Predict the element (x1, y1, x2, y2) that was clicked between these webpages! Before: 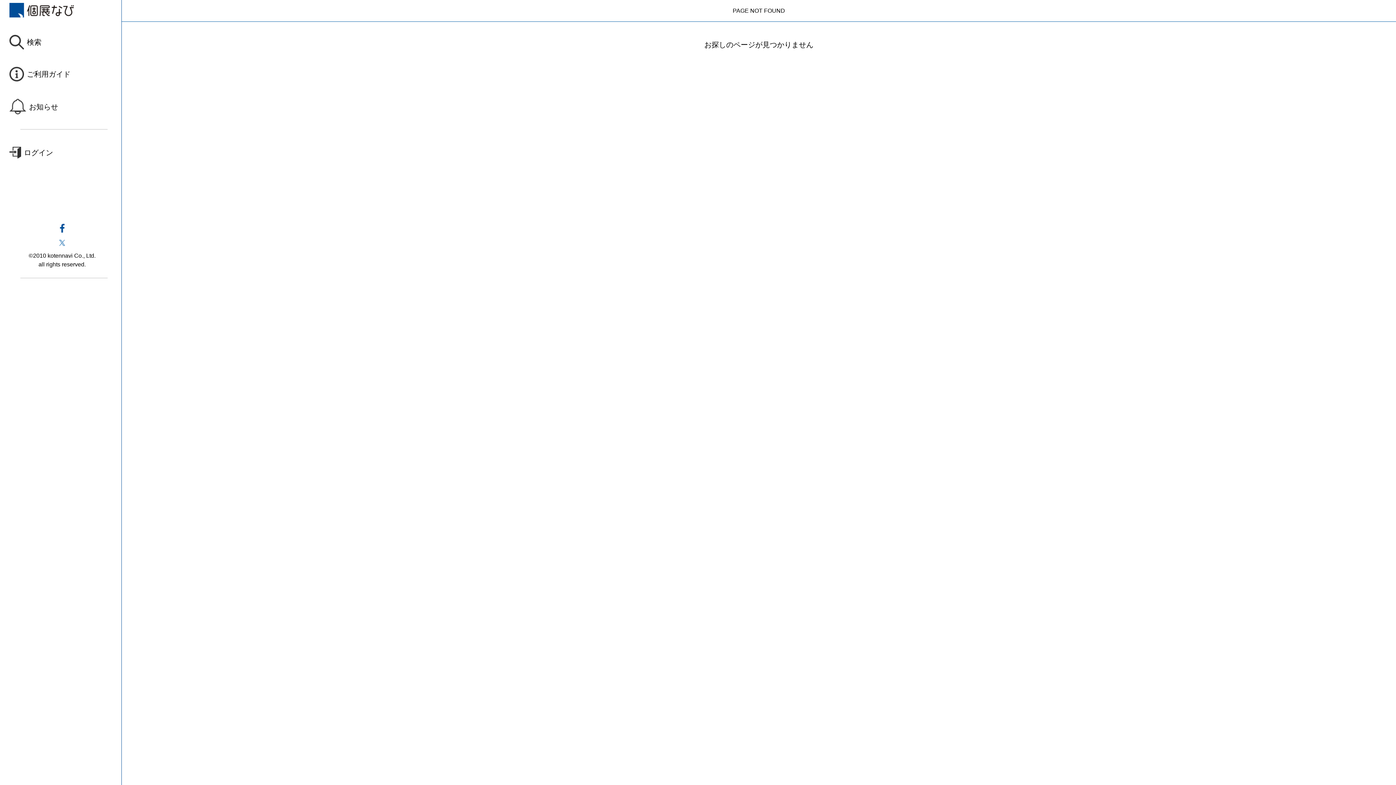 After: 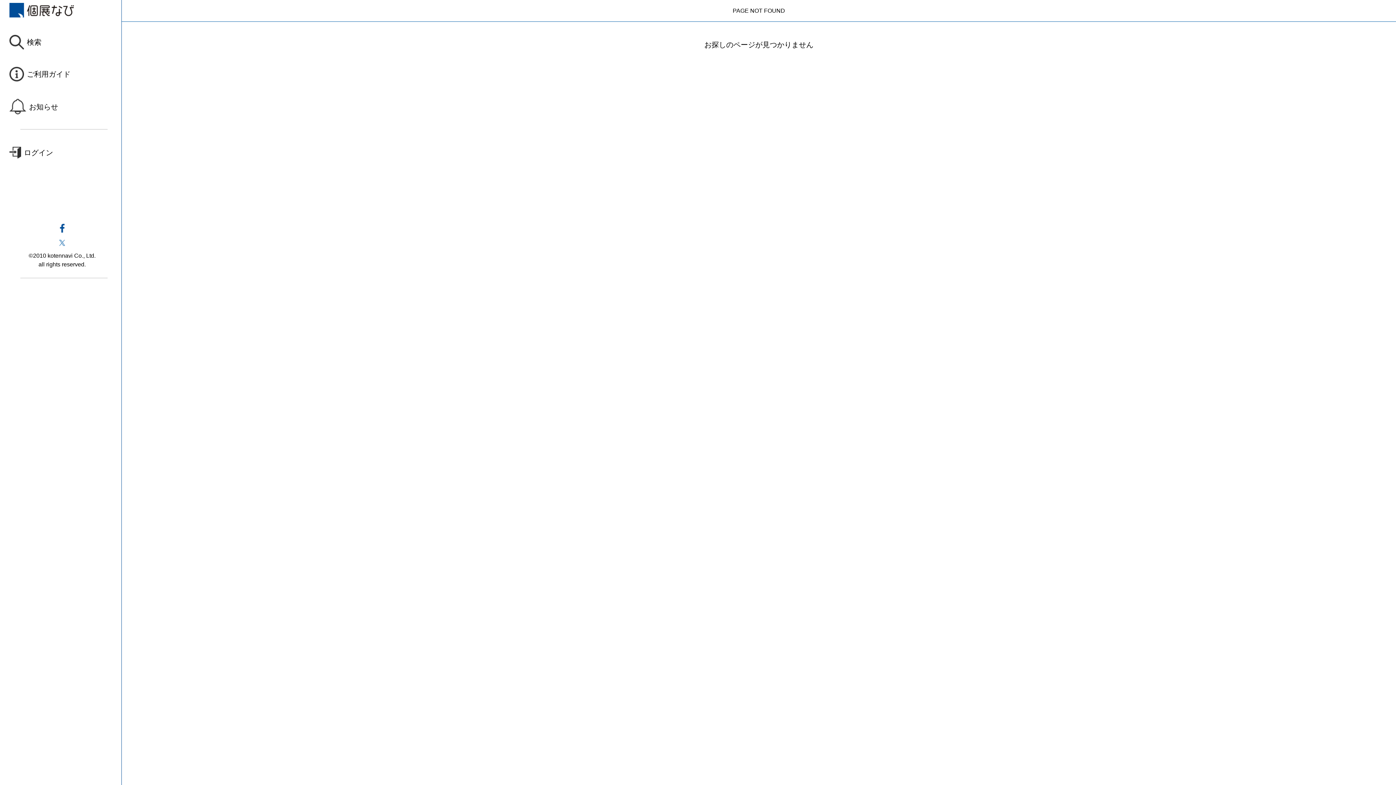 Action: bbox: (5, 222, 118, 234)